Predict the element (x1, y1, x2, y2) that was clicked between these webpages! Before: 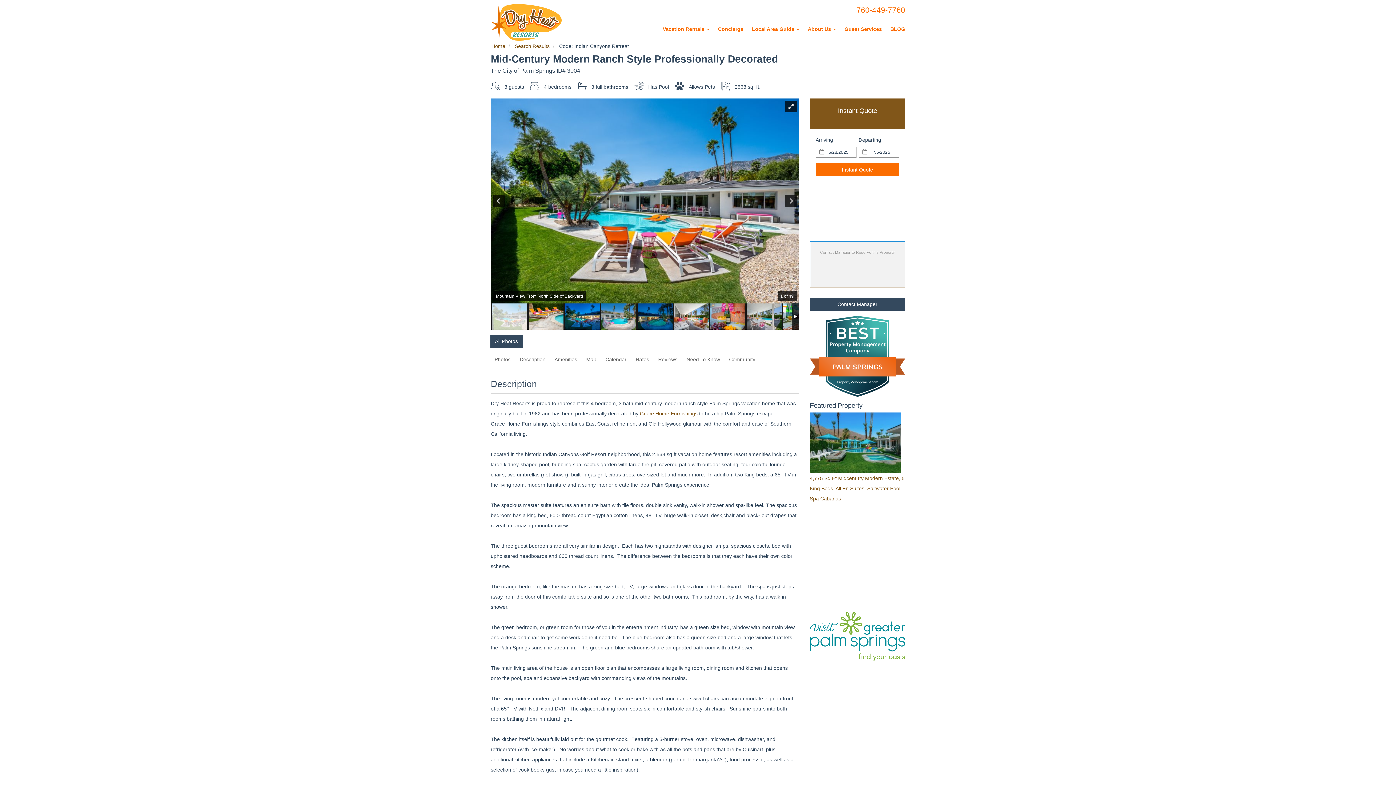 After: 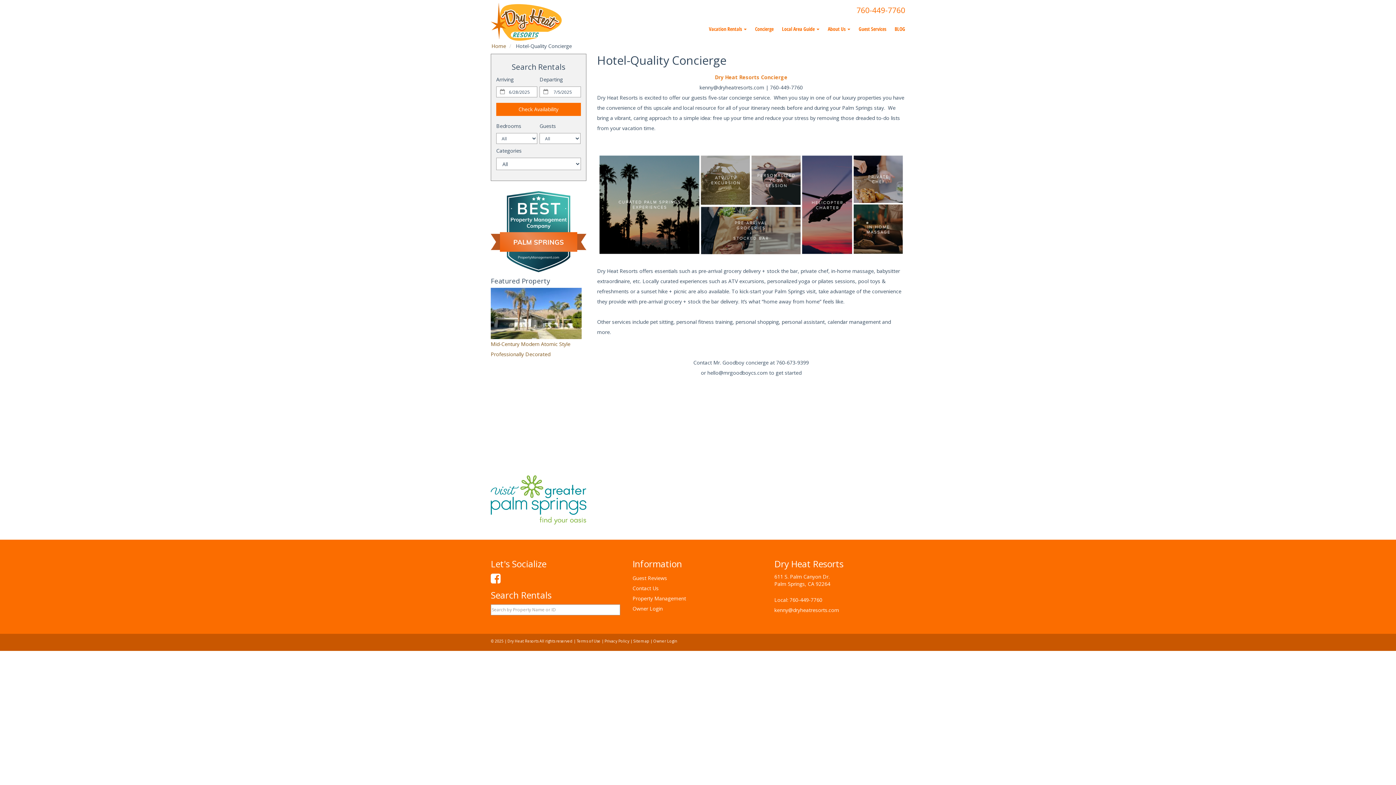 Action: label: Concierge bbox: (714, 22, 747, 35)